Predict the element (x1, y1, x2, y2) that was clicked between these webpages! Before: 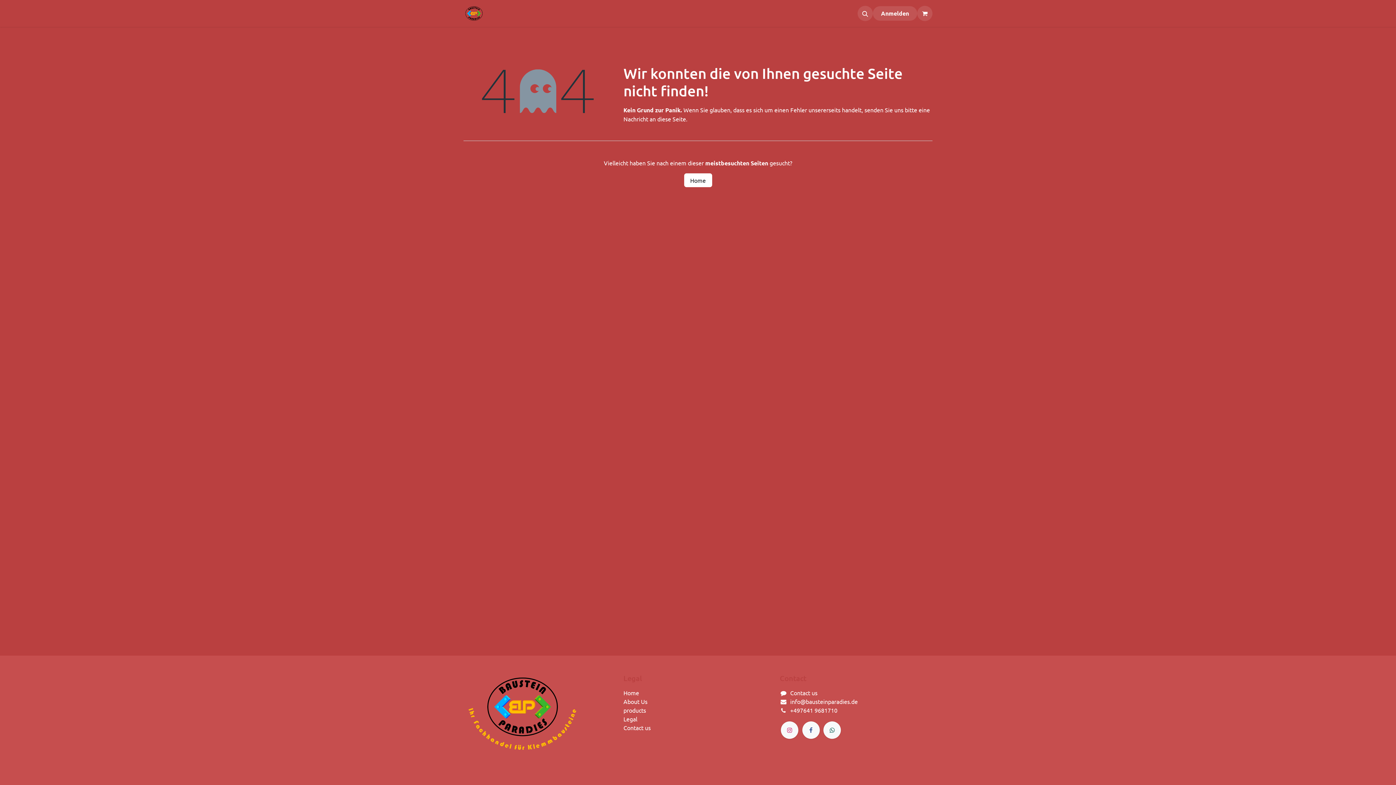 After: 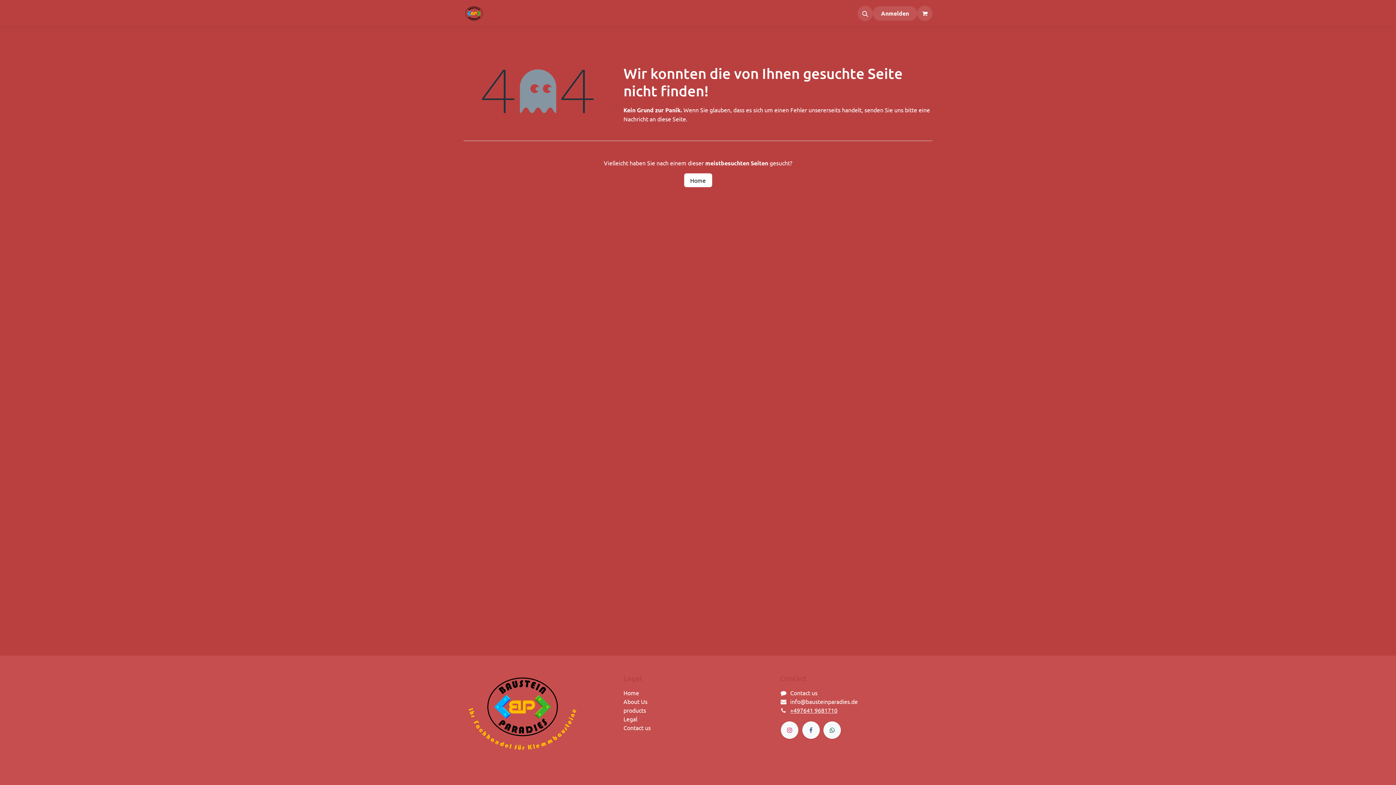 Action: bbox: (790, 706, 837, 714) label: +497641 9681710